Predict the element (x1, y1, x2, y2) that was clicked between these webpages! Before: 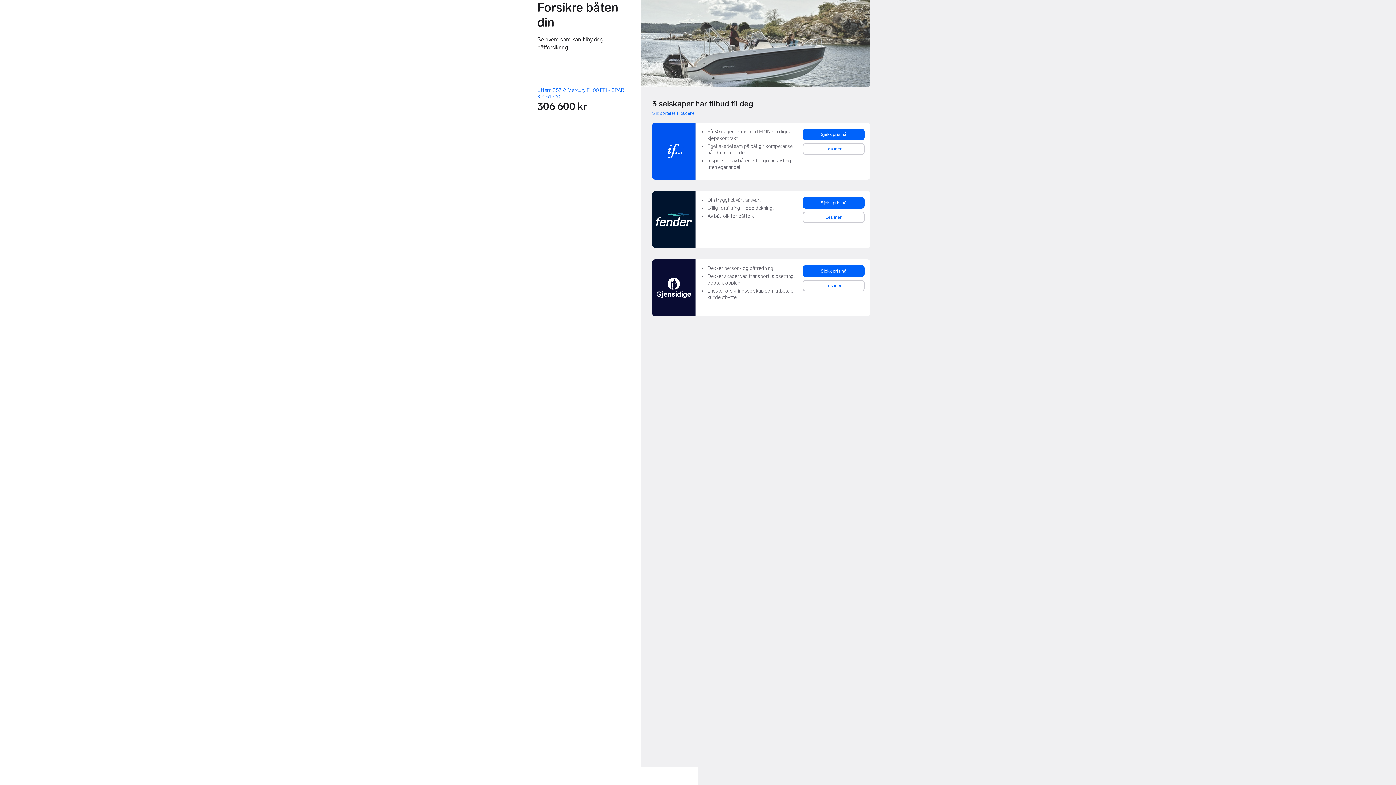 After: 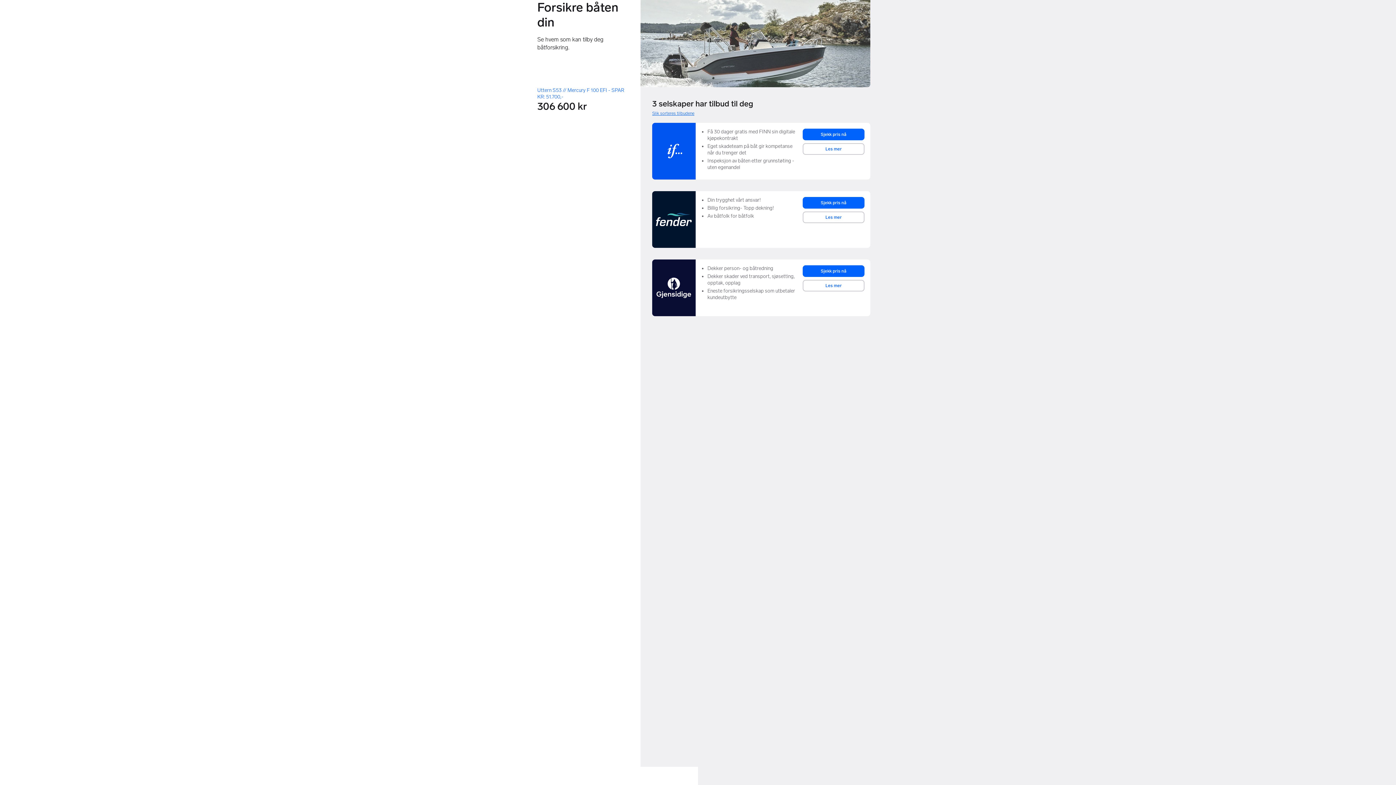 Action: bbox: (652, 110, 694, 116) label: Slik sorteres tilbudene